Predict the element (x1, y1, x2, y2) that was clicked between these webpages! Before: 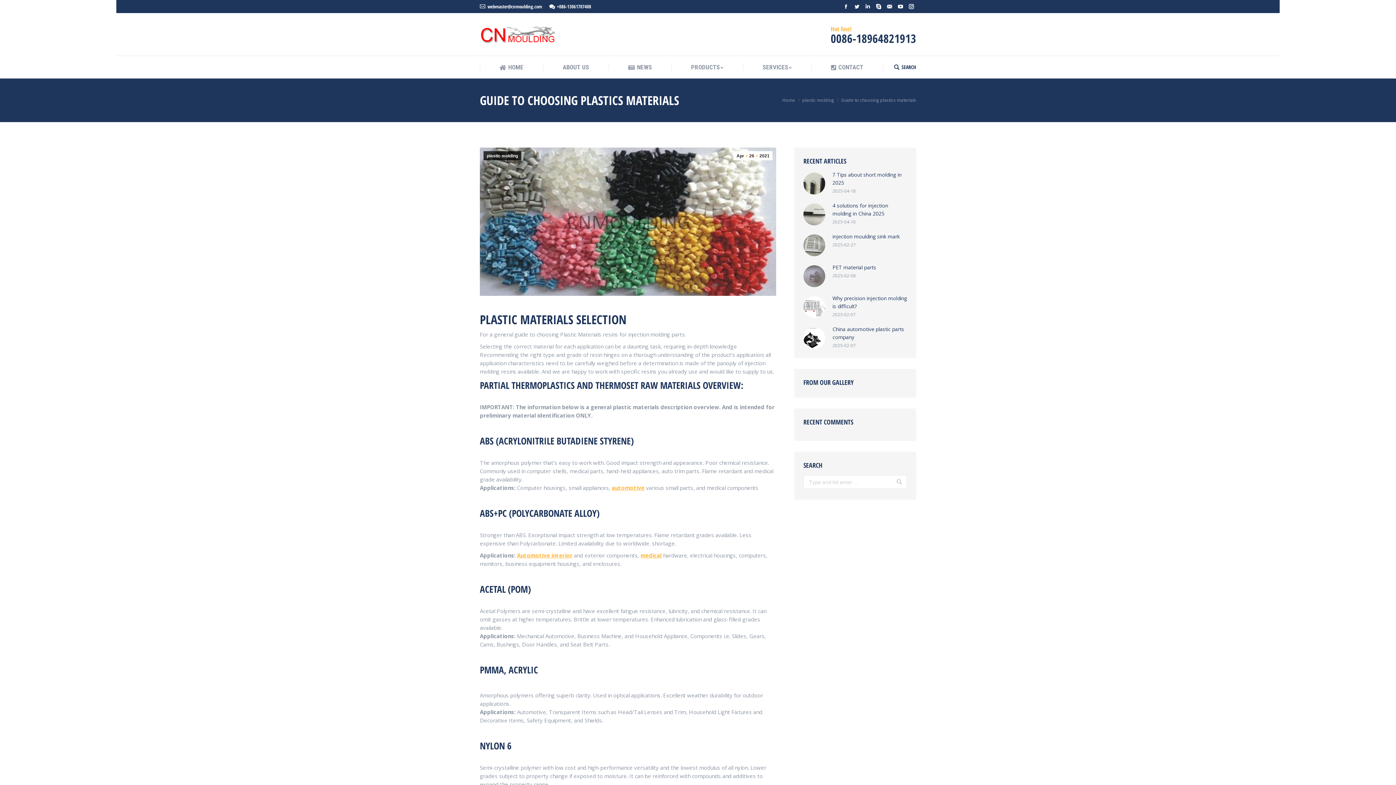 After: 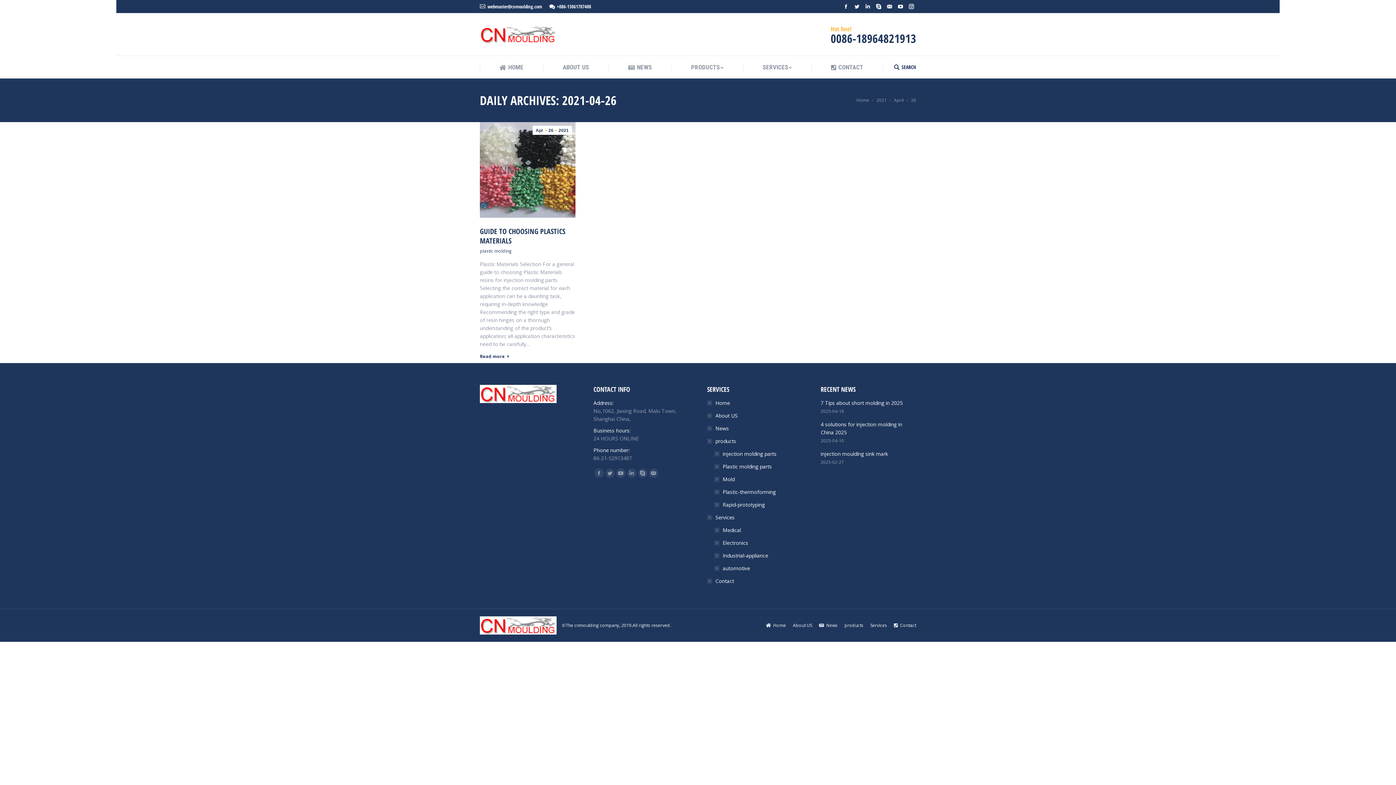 Action: bbox: (733, 151, 772, 160) label: Apr
26
2021